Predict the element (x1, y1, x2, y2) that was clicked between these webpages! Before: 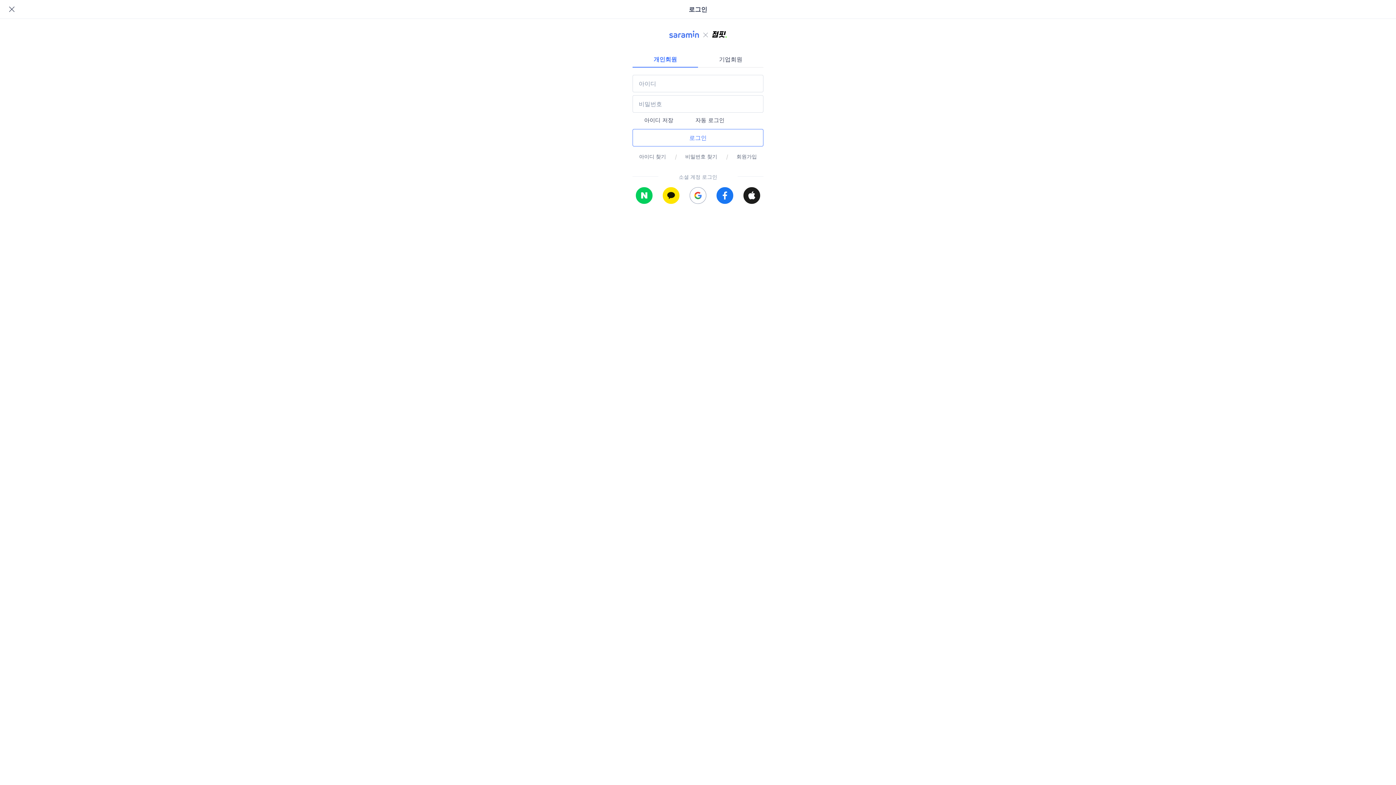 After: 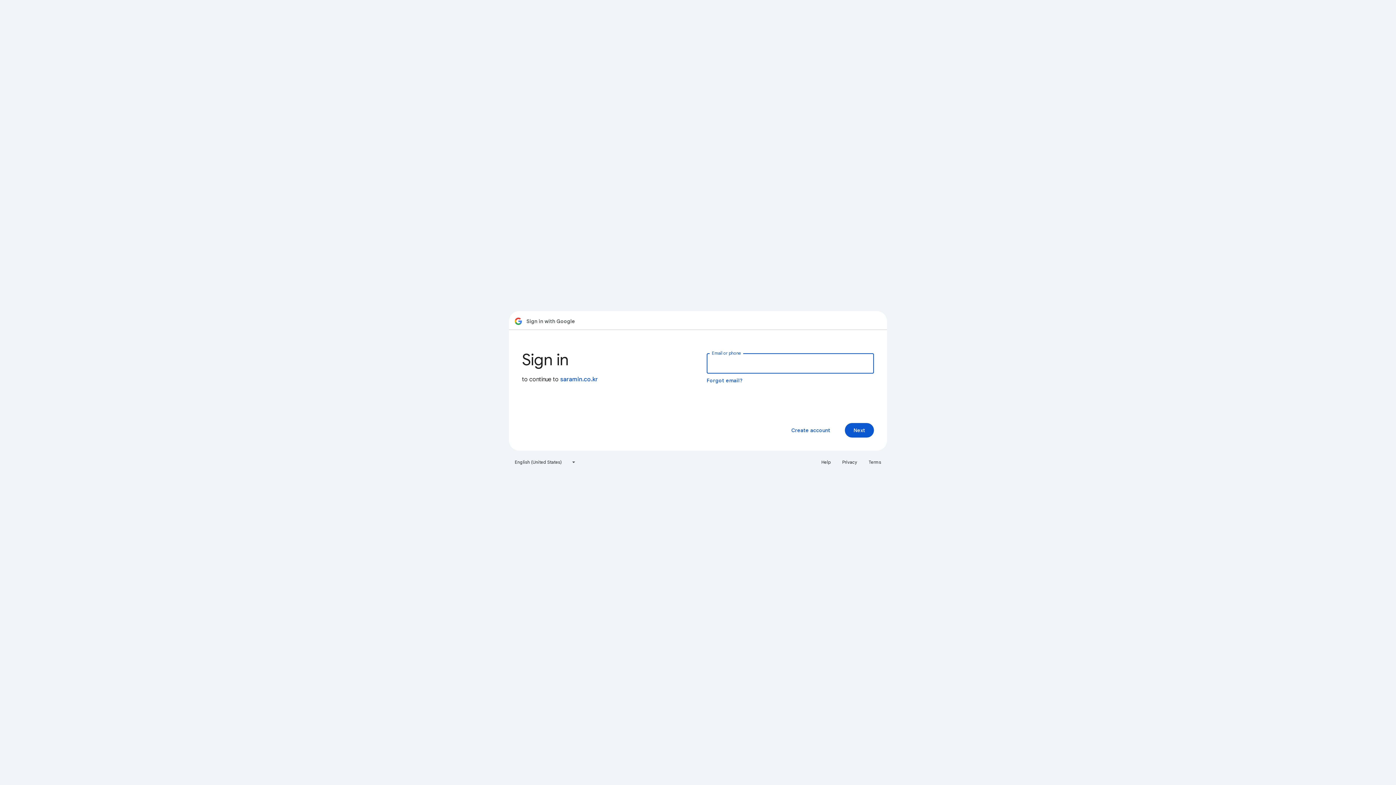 Action: bbox: (686, 187, 709, 204)